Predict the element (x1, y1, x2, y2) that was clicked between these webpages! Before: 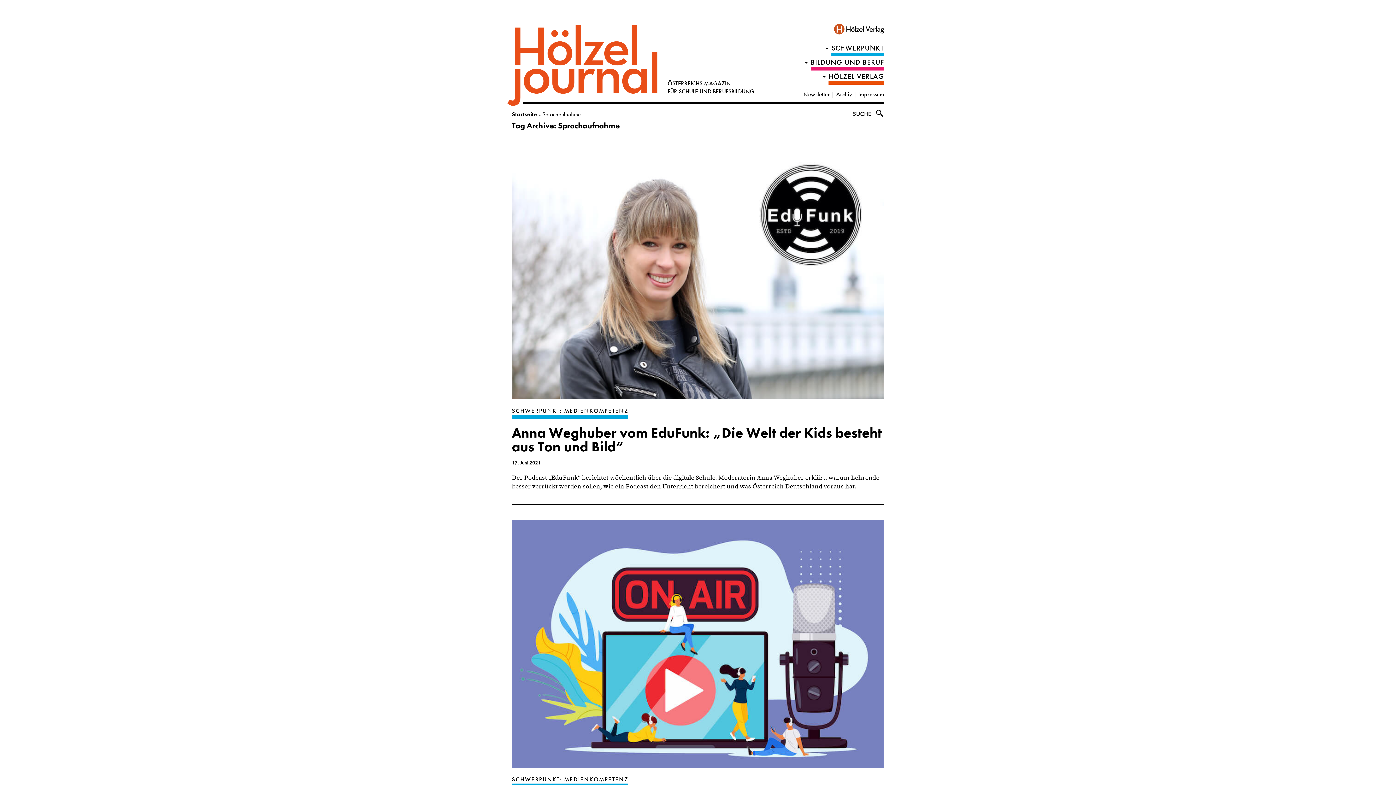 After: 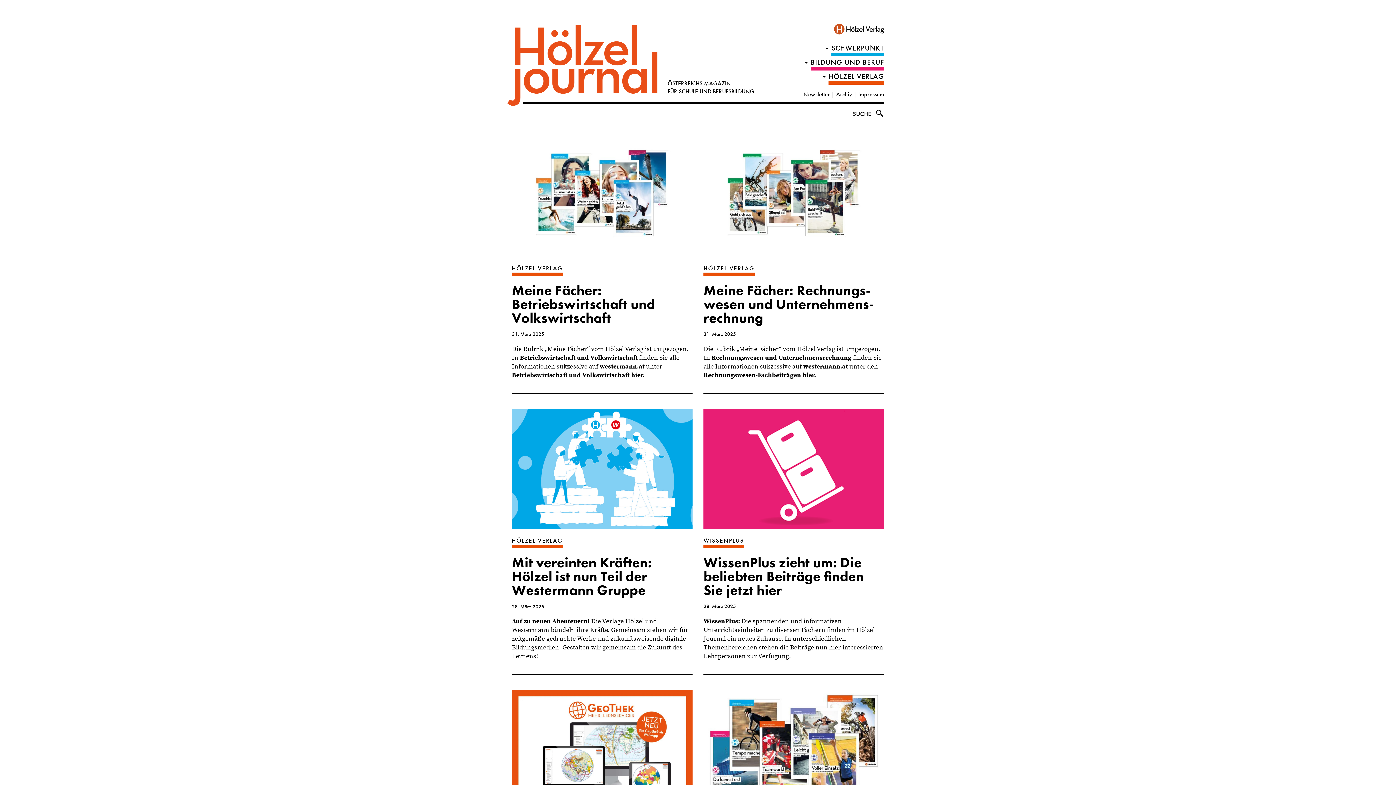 Action: bbox: (504, 89, 754, 94) label: ÖSTERREICHS MAGAZIN
FÜR SCHULE UND BERUFSBILDUNG